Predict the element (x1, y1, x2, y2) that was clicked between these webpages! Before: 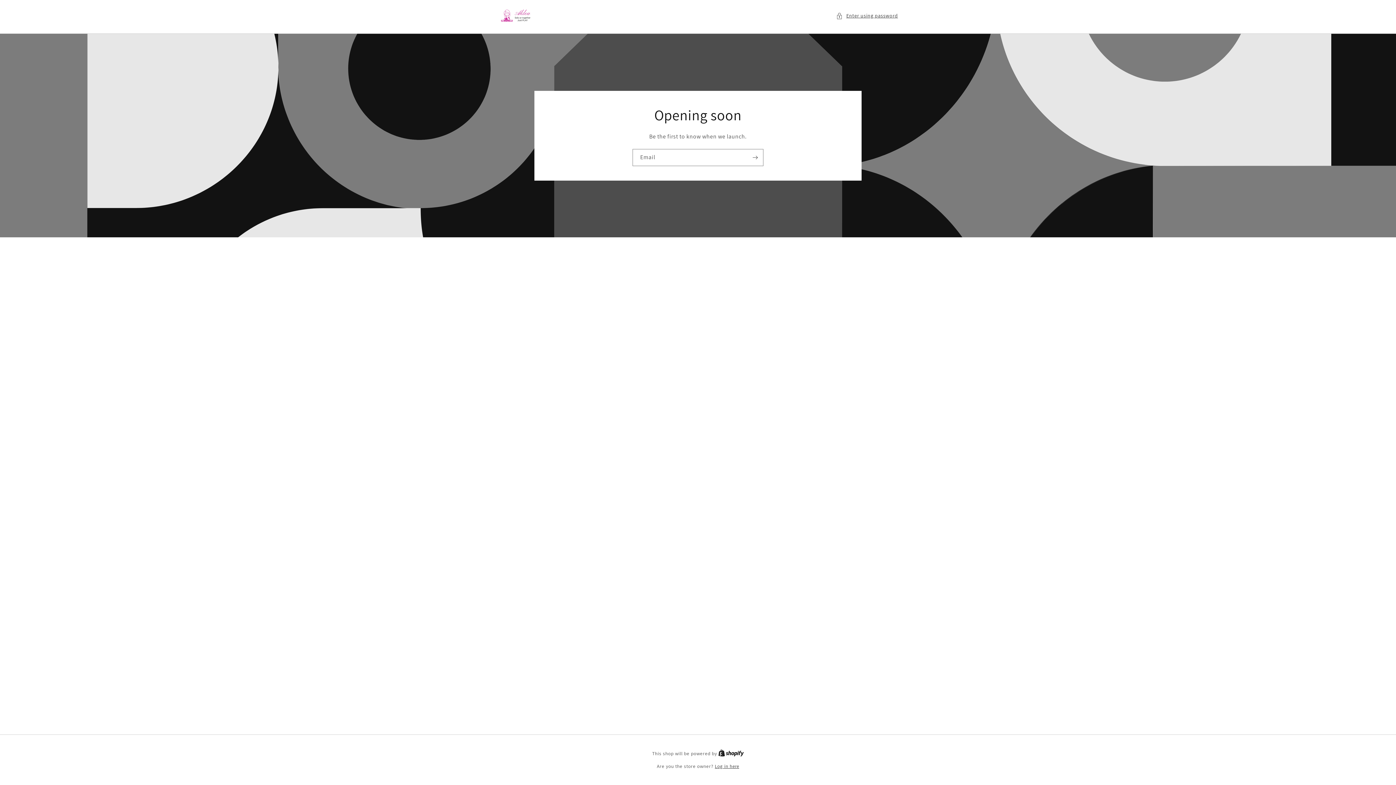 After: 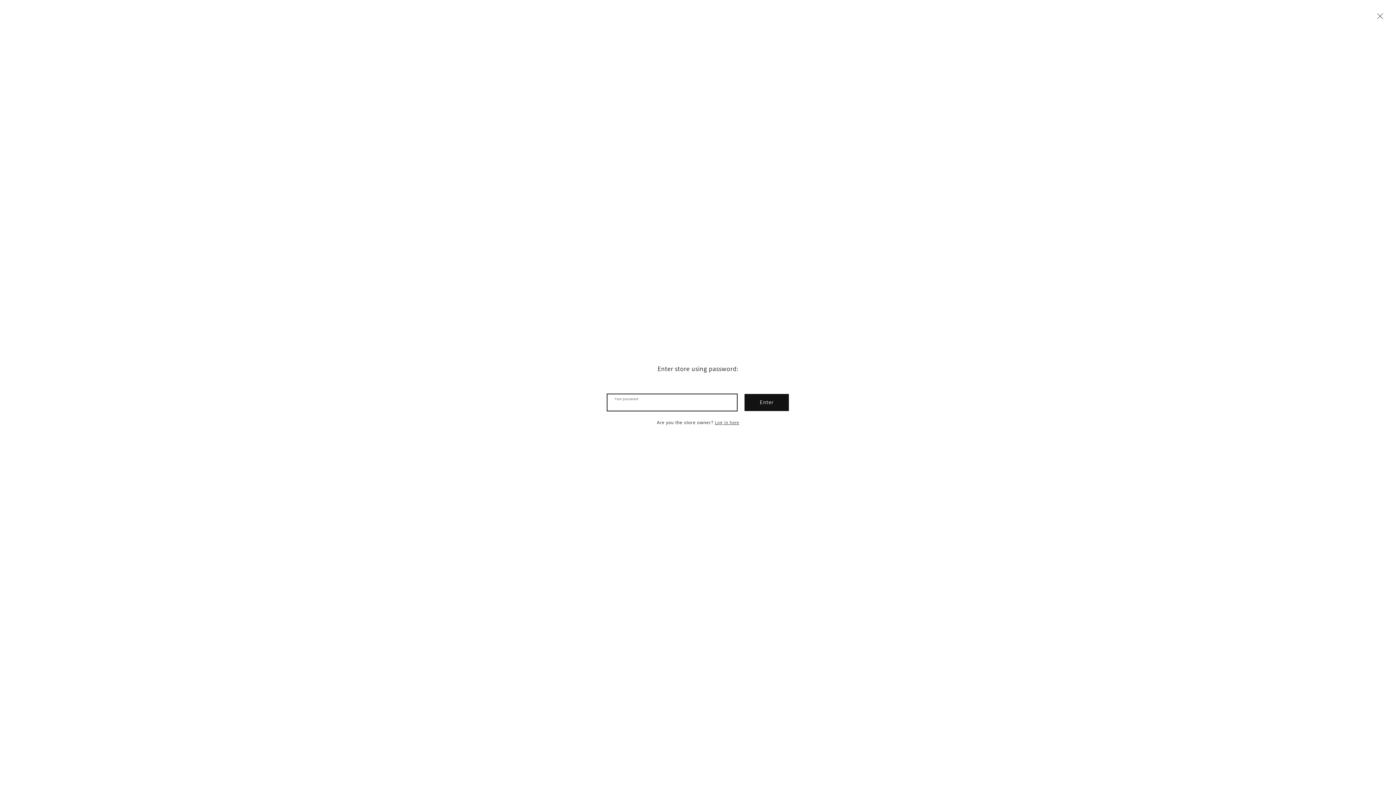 Action: label: Enter using password bbox: (836, 11, 898, 20)